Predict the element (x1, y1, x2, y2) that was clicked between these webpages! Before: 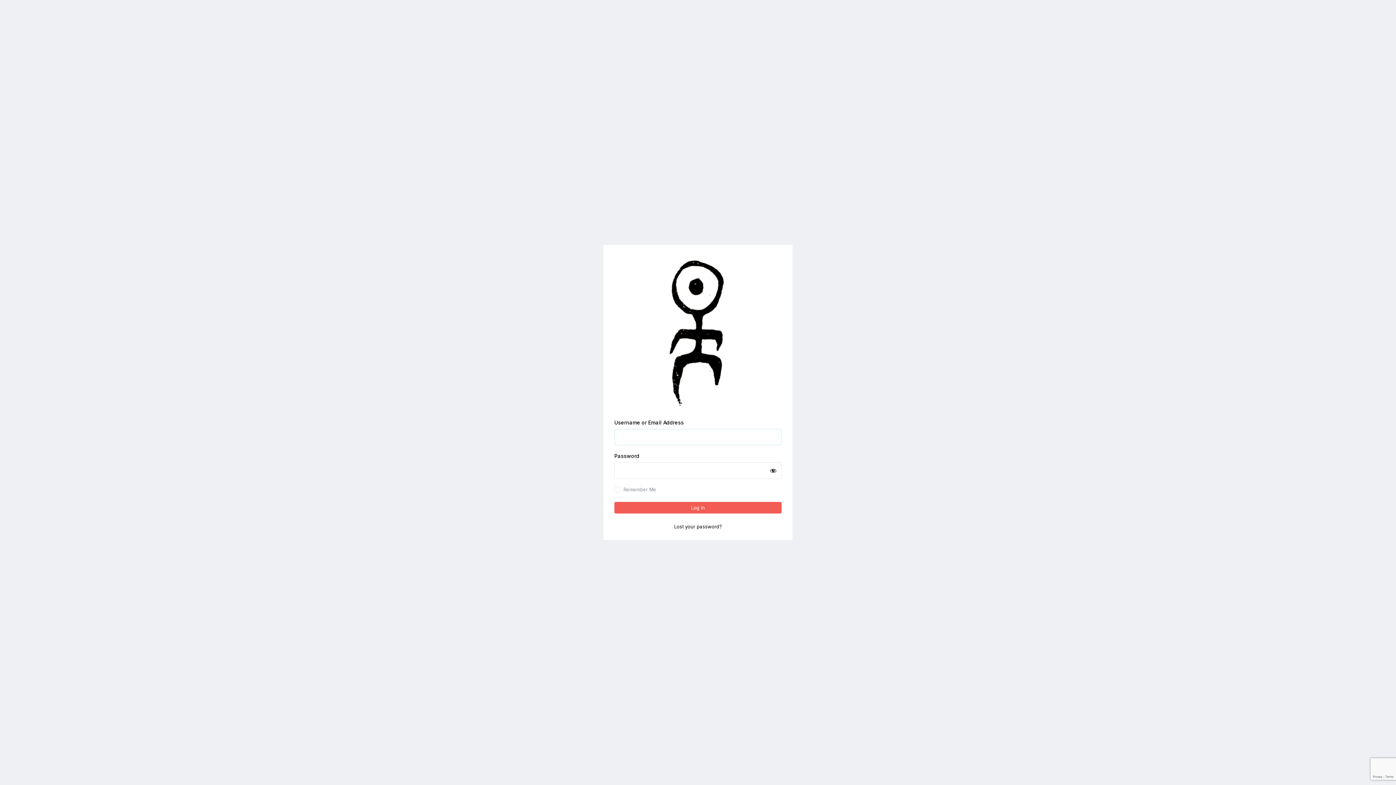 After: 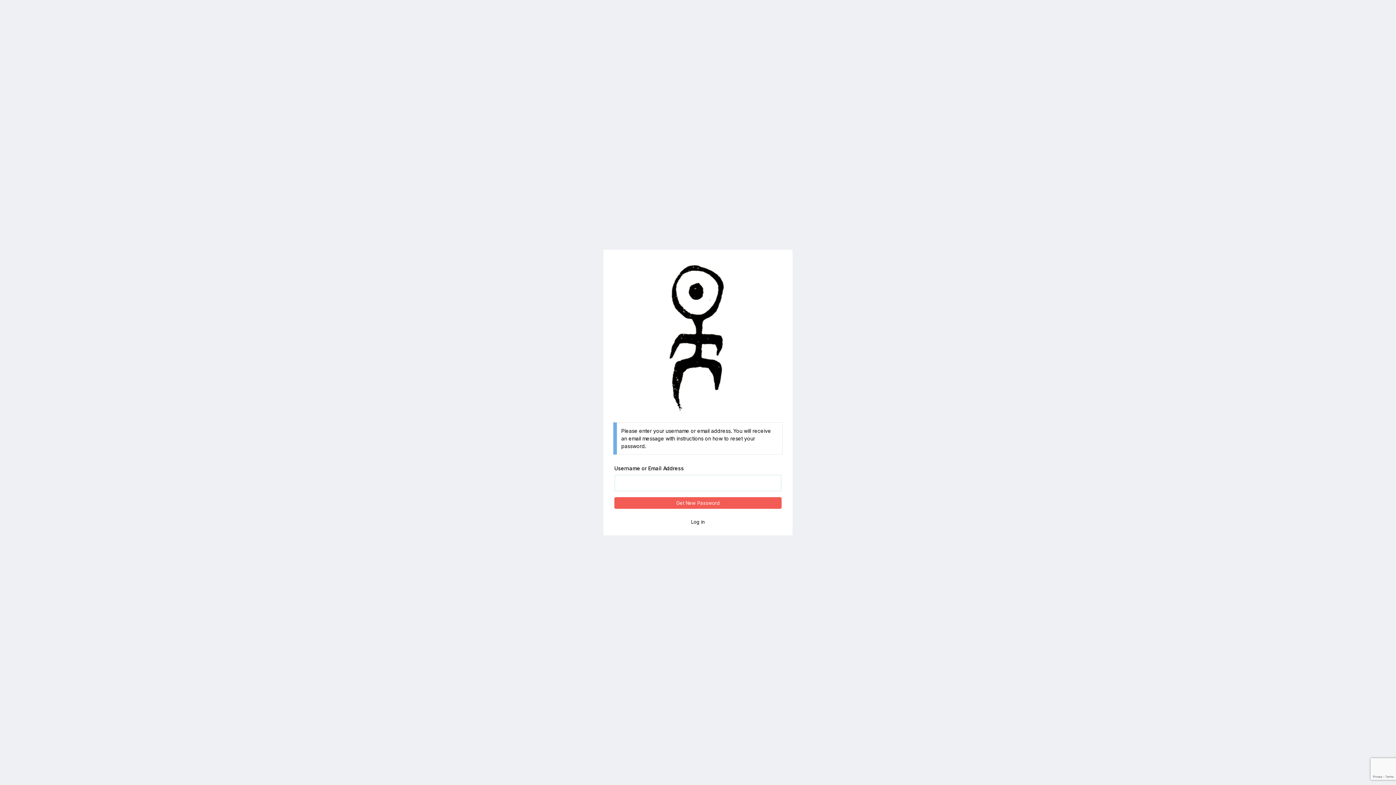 Action: label: Lost your password? bbox: (674, 523, 722, 530)